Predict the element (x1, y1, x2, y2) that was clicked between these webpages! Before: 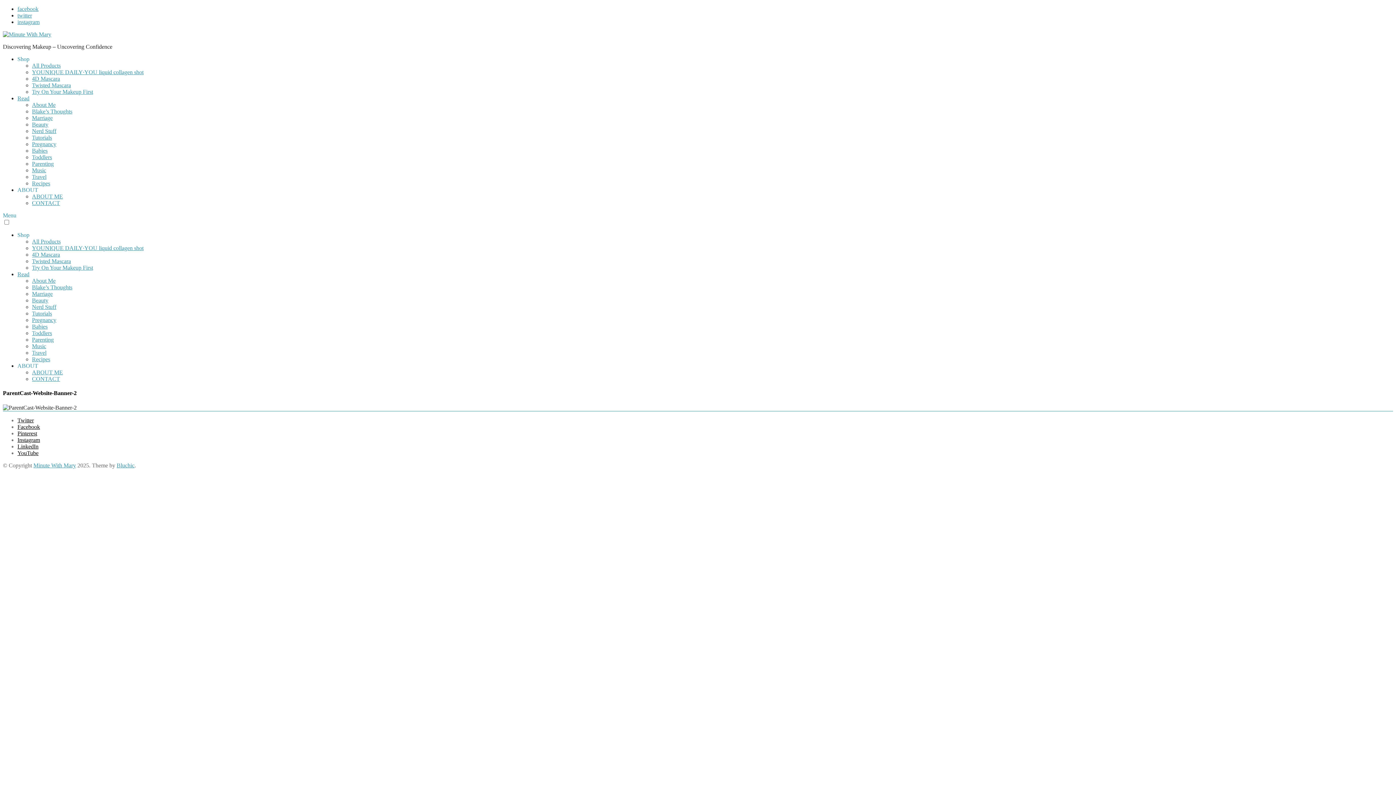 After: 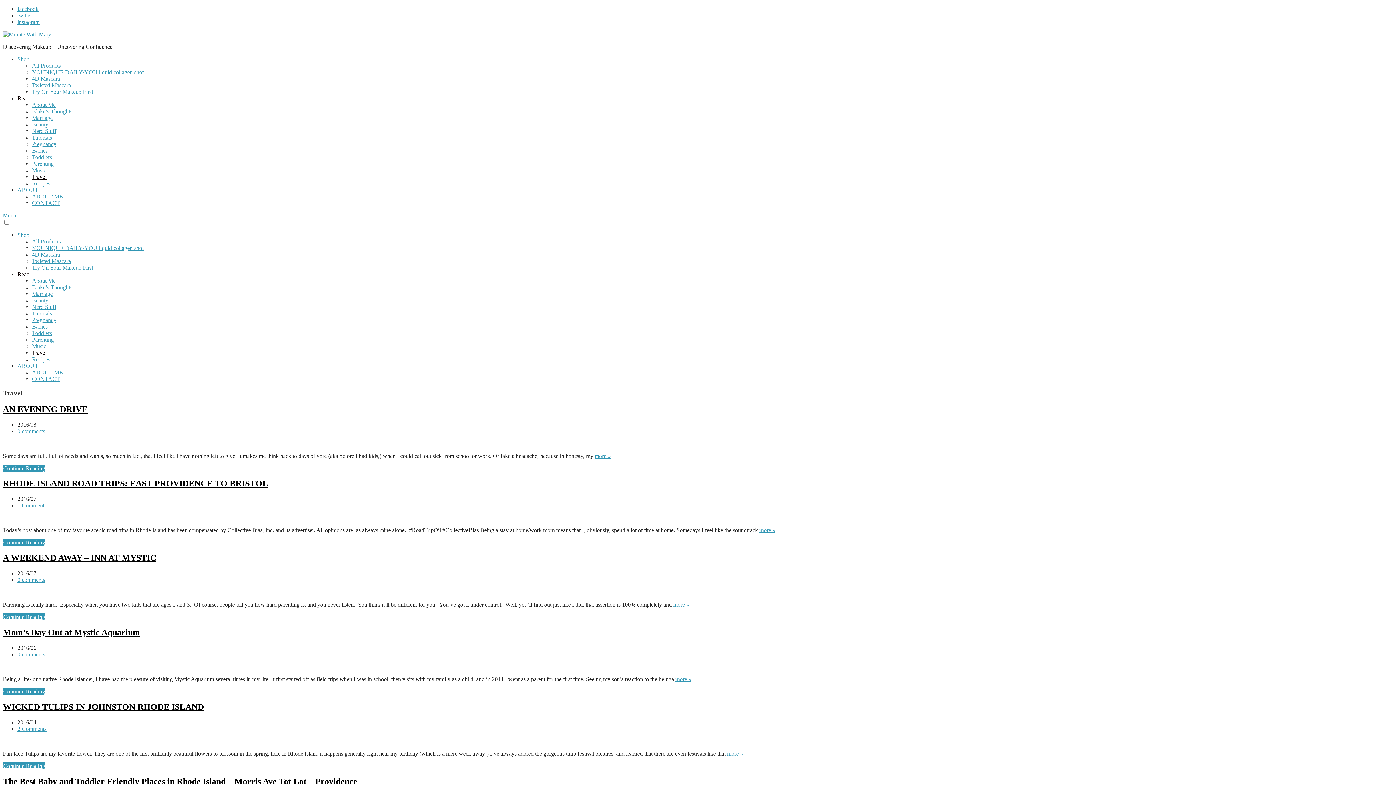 Action: label: Travel bbox: (32, 173, 46, 180)